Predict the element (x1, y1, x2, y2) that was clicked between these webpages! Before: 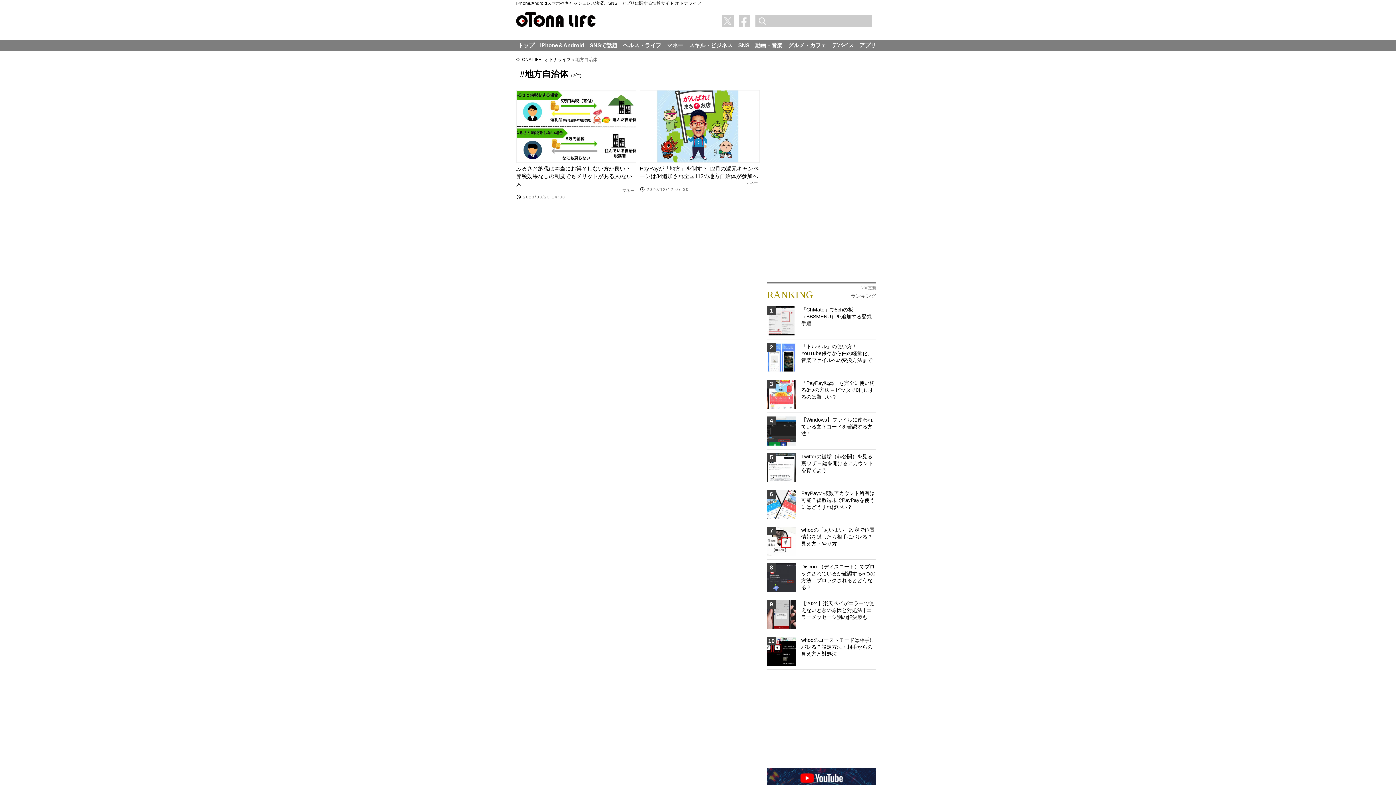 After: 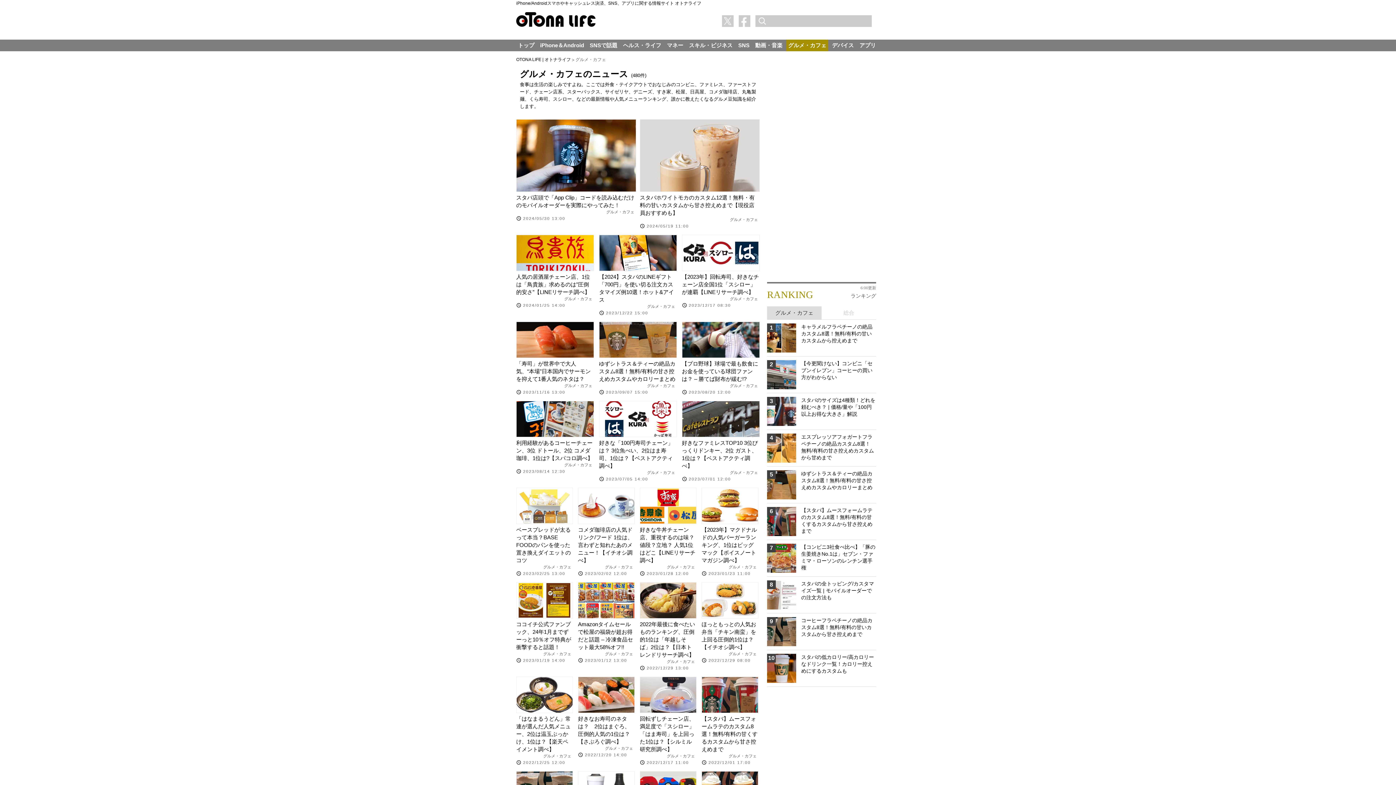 Action: bbox: (786, 39, 828, 51) label: グルメ・カフェ